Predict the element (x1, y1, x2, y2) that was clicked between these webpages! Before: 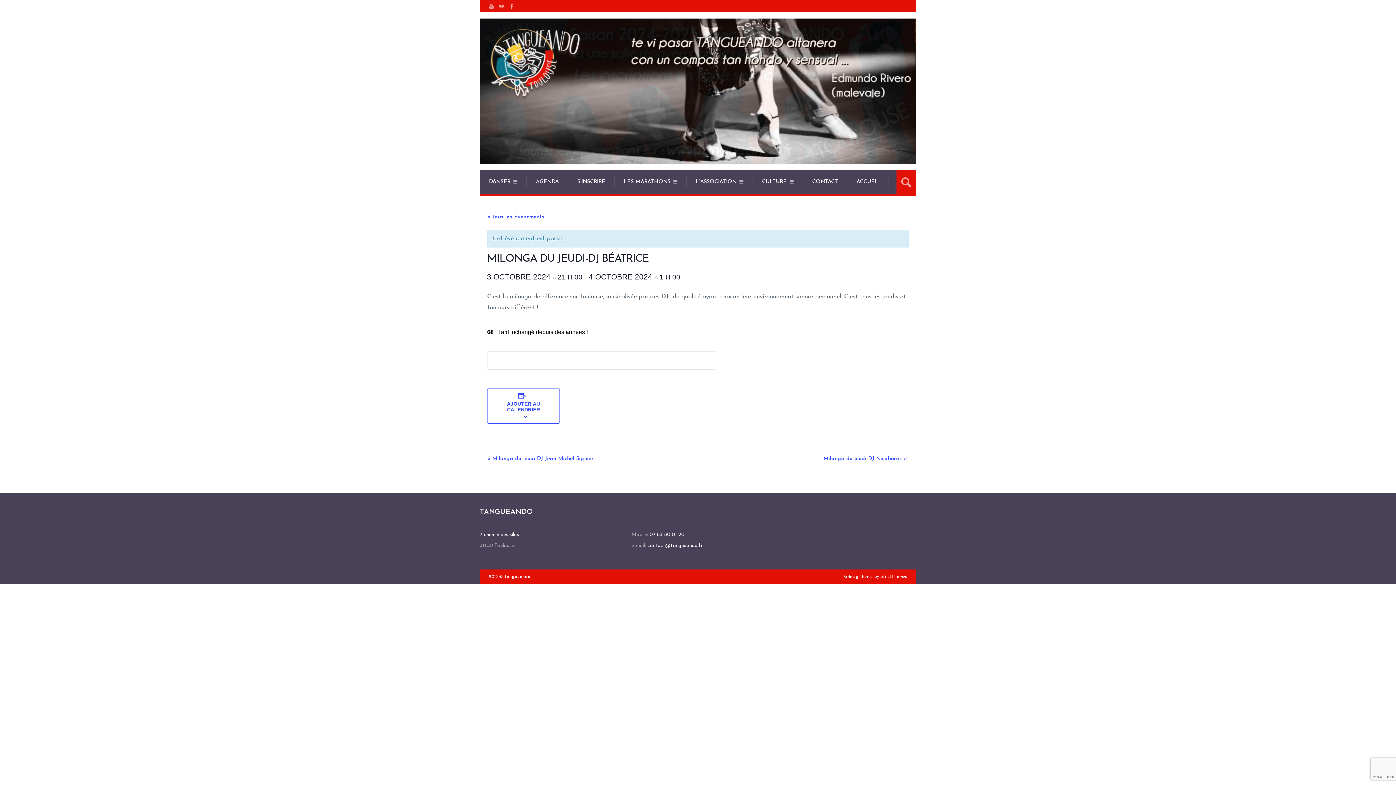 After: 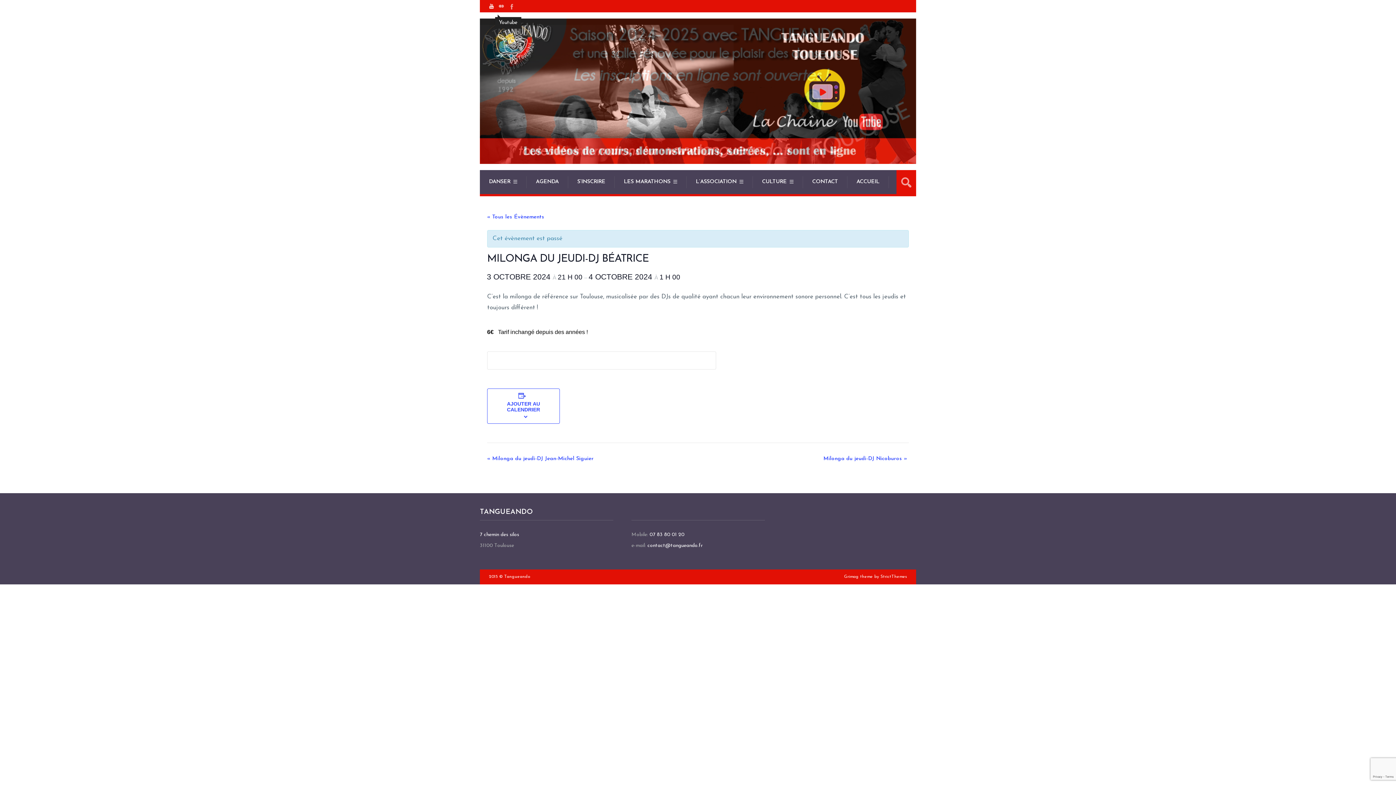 Action: bbox: (487, 2, 495, 10)